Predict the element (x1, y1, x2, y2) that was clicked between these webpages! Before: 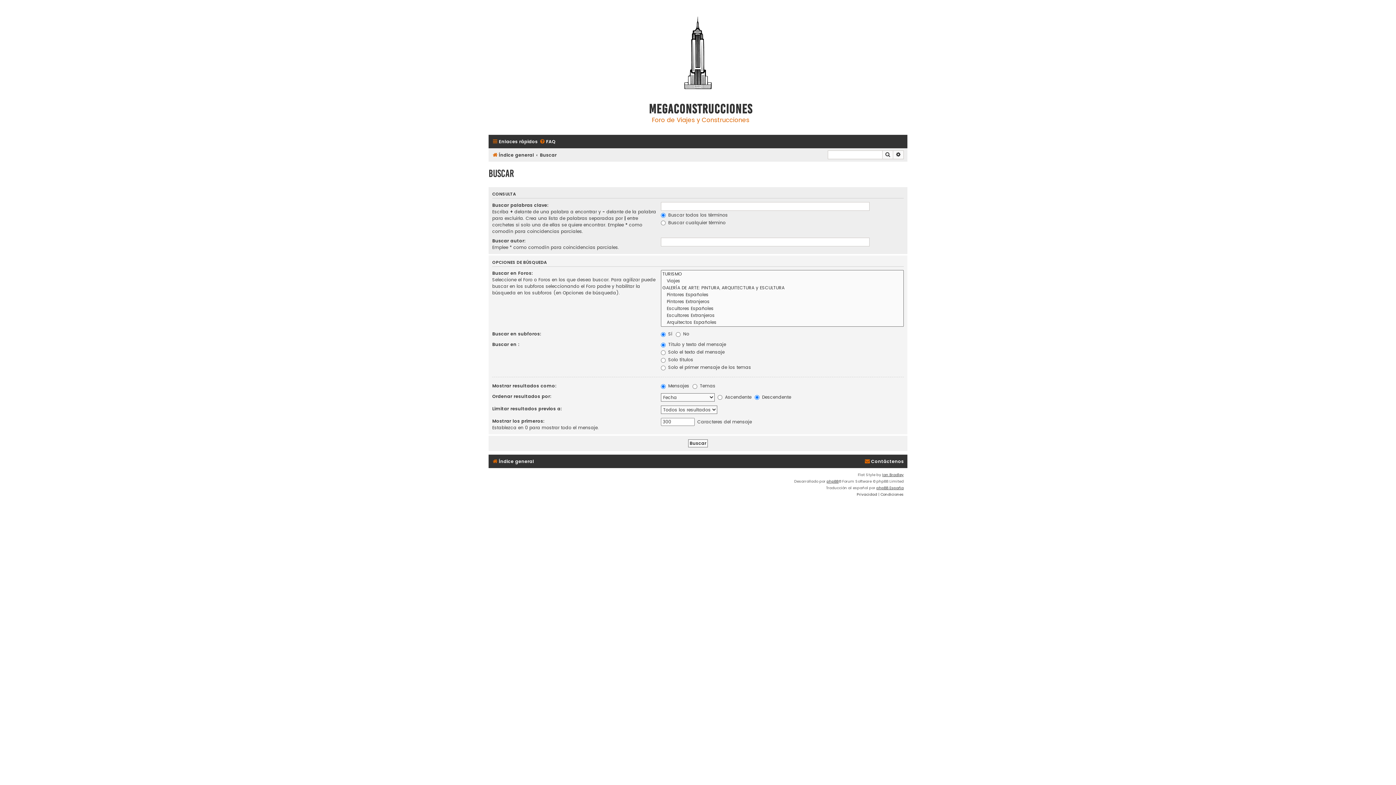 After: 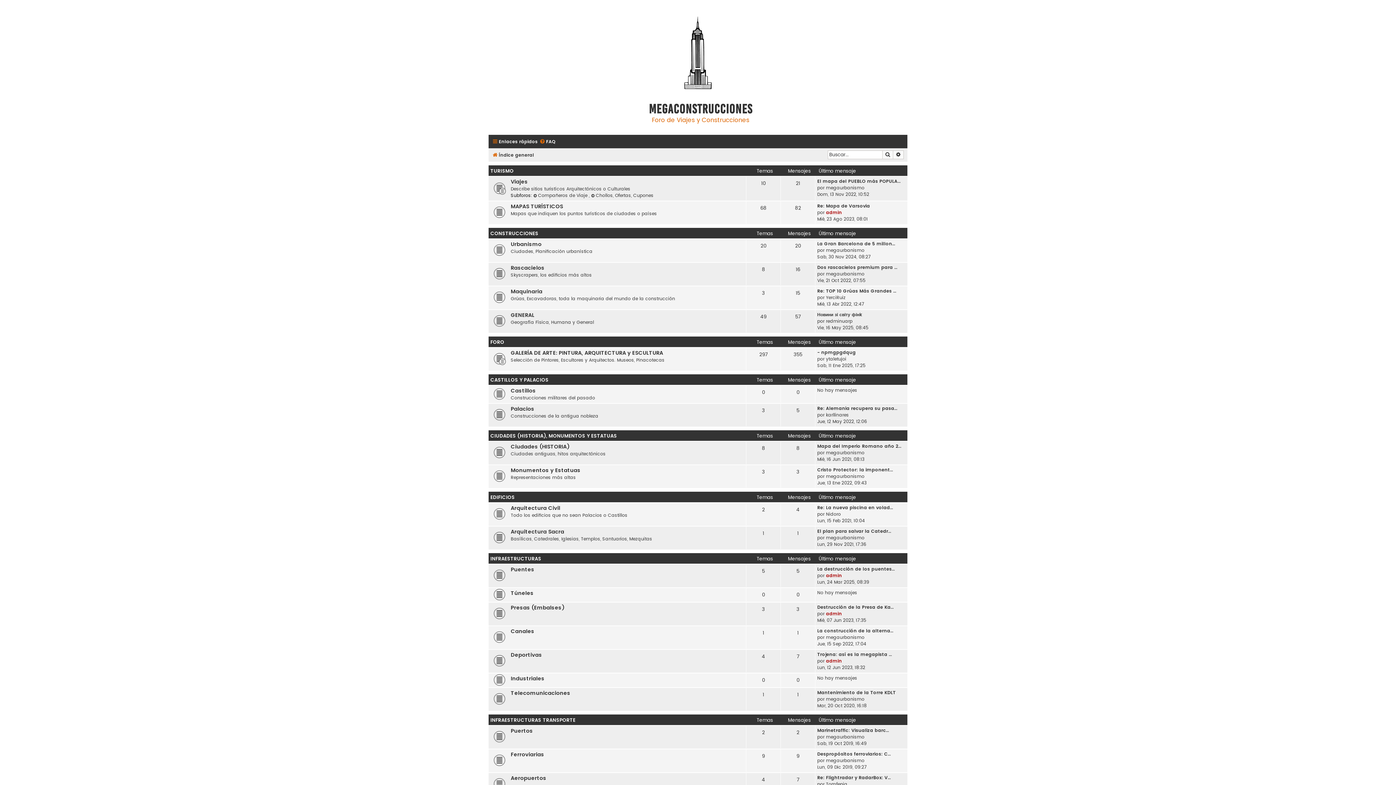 Action: bbox: (492, 457, 534, 466) label: Índice general